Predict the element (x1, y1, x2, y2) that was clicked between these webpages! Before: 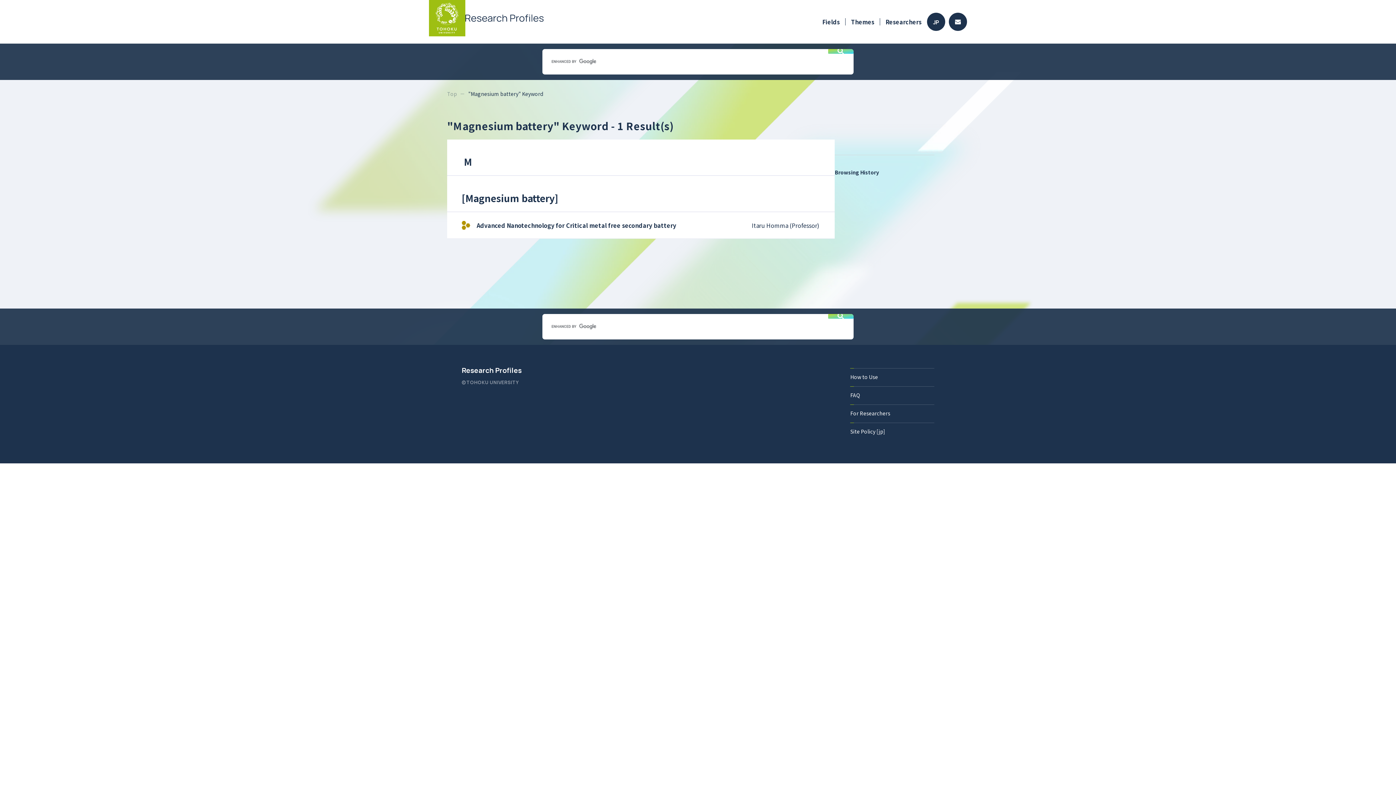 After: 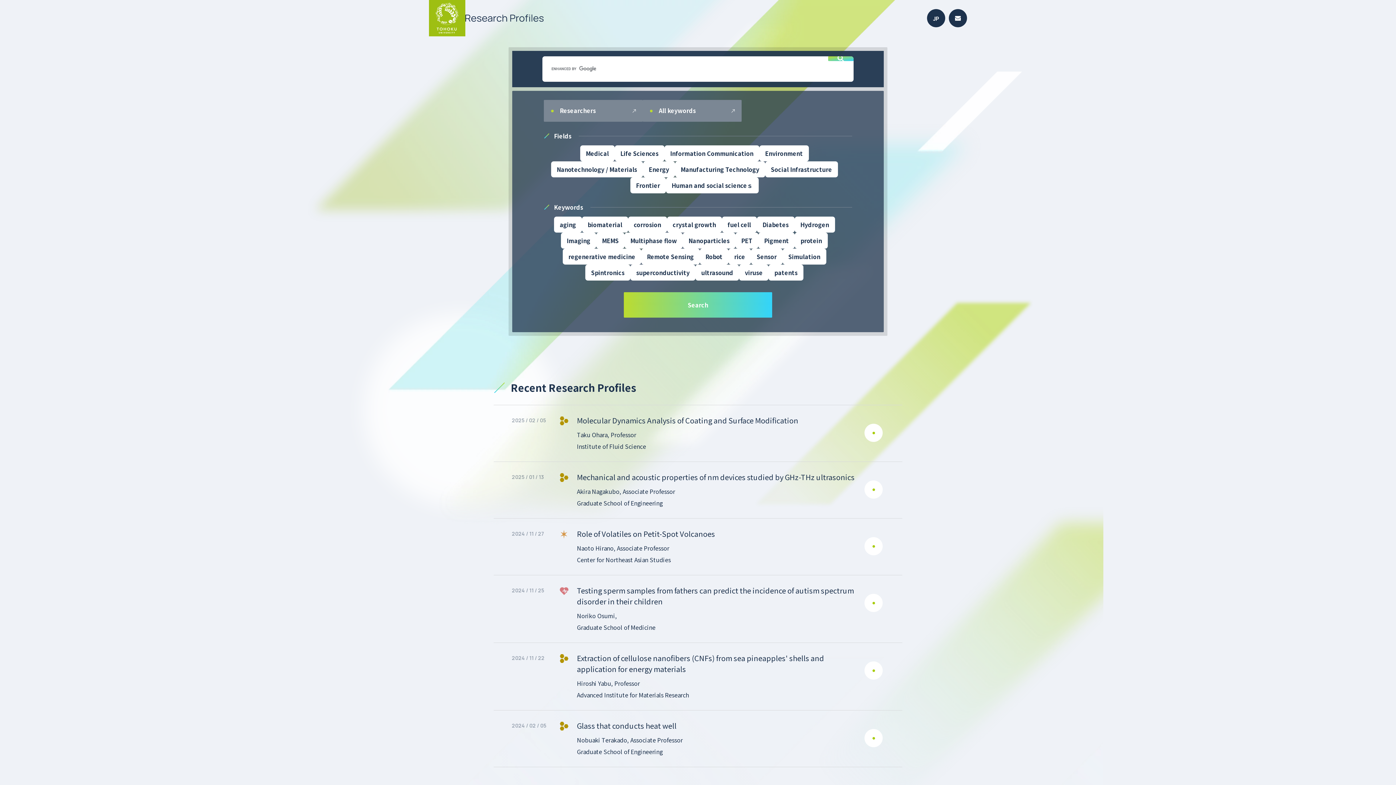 Action: label: Research Profiles bbox: (461, 365, 521, 375)